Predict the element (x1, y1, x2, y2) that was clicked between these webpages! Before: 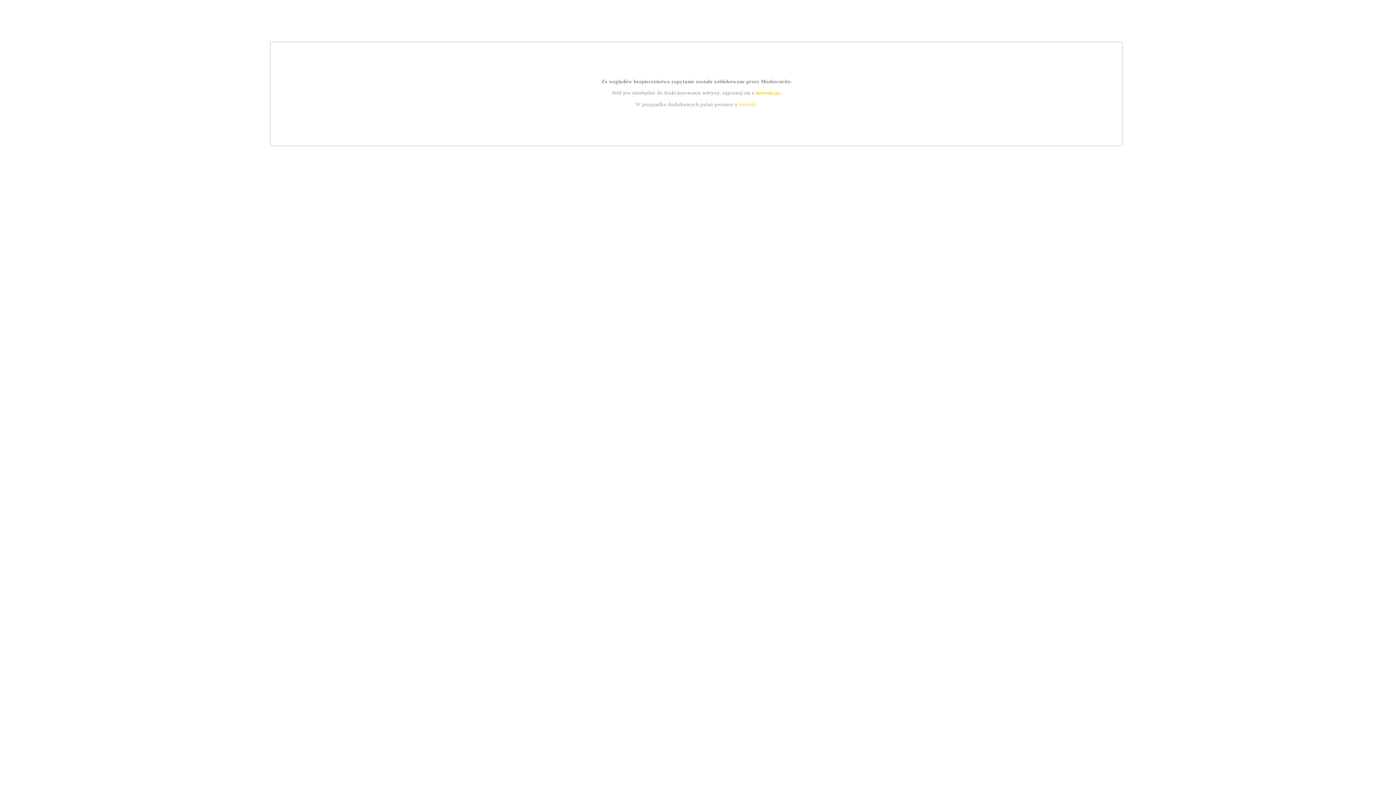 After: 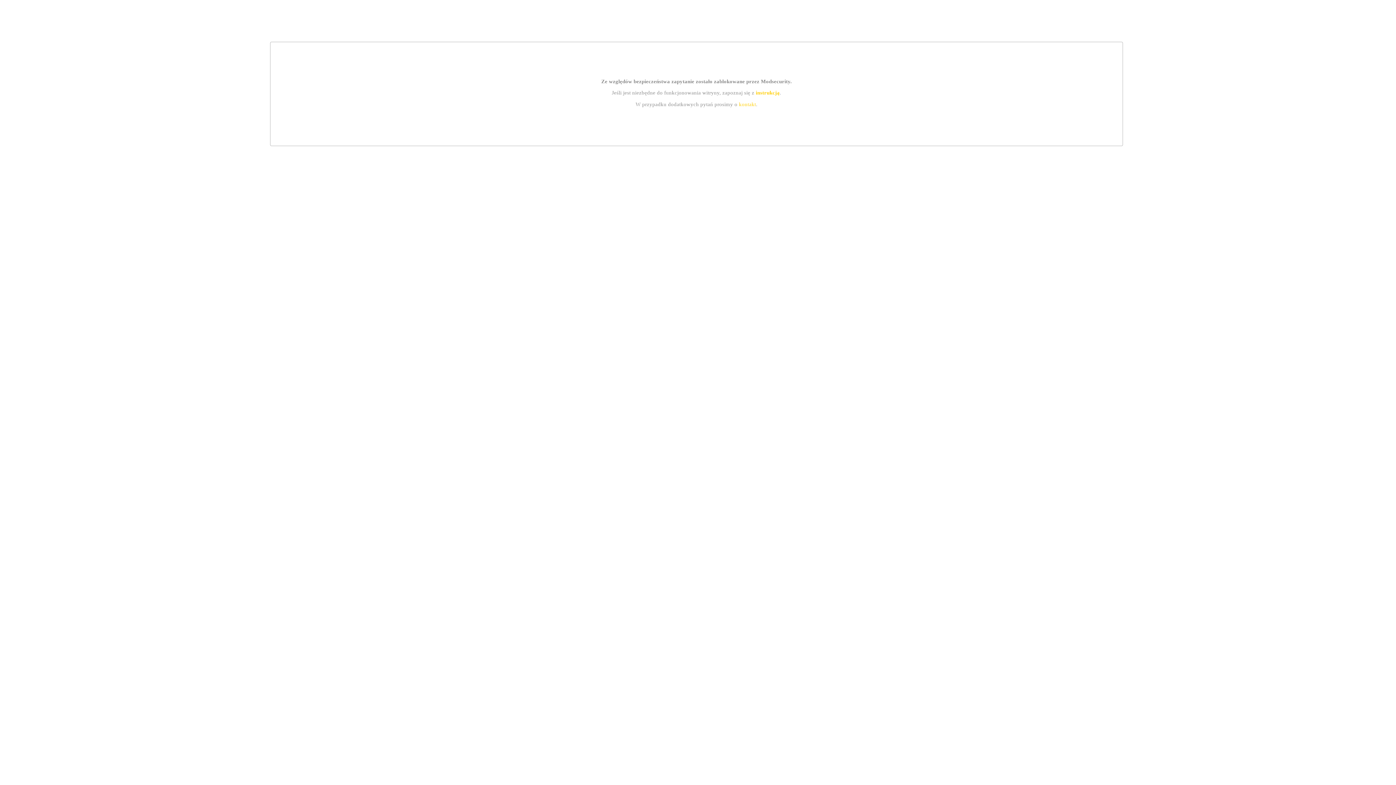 Action: label: kontakt bbox: (739, 101, 756, 107)